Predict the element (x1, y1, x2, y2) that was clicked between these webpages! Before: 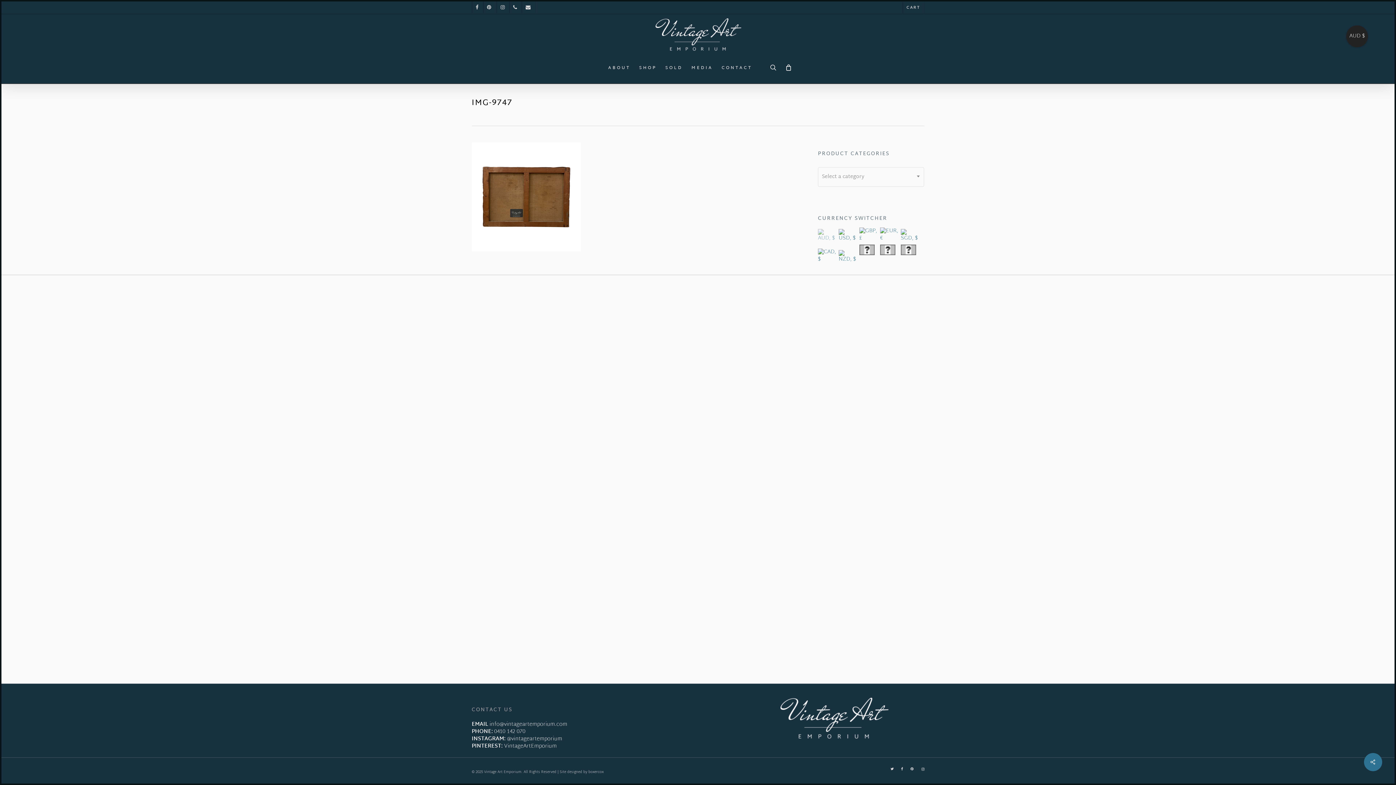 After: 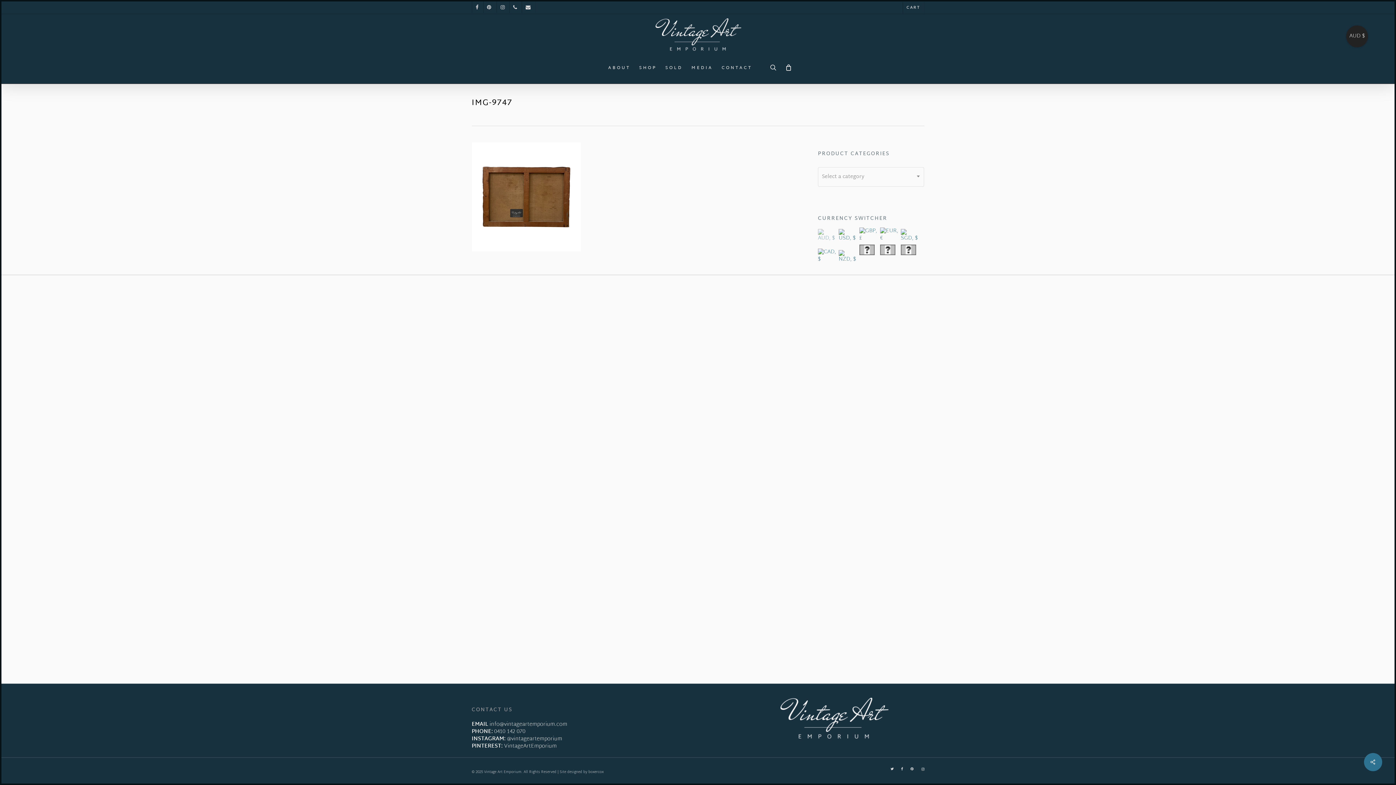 Action: label: 0410 142 070 bbox: (494, 727, 525, 737)